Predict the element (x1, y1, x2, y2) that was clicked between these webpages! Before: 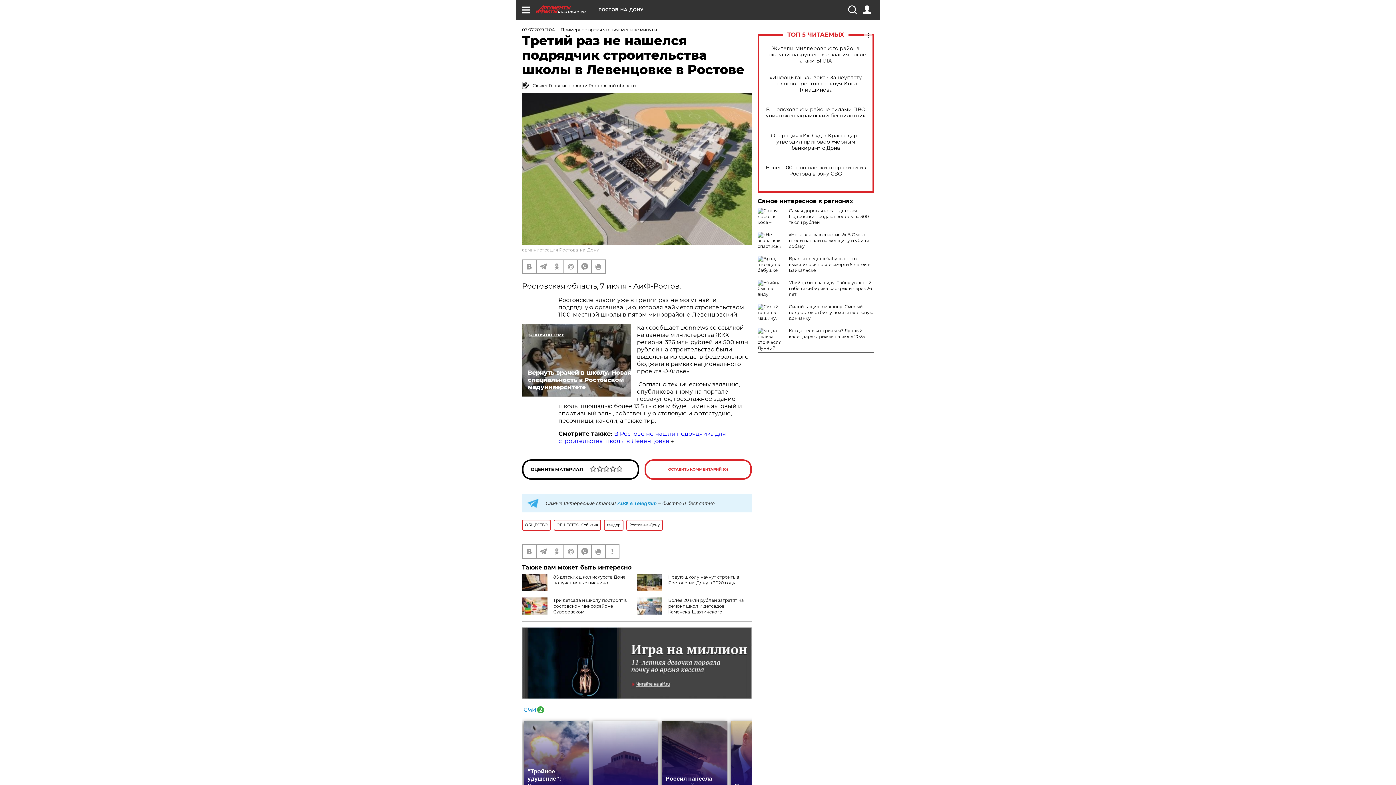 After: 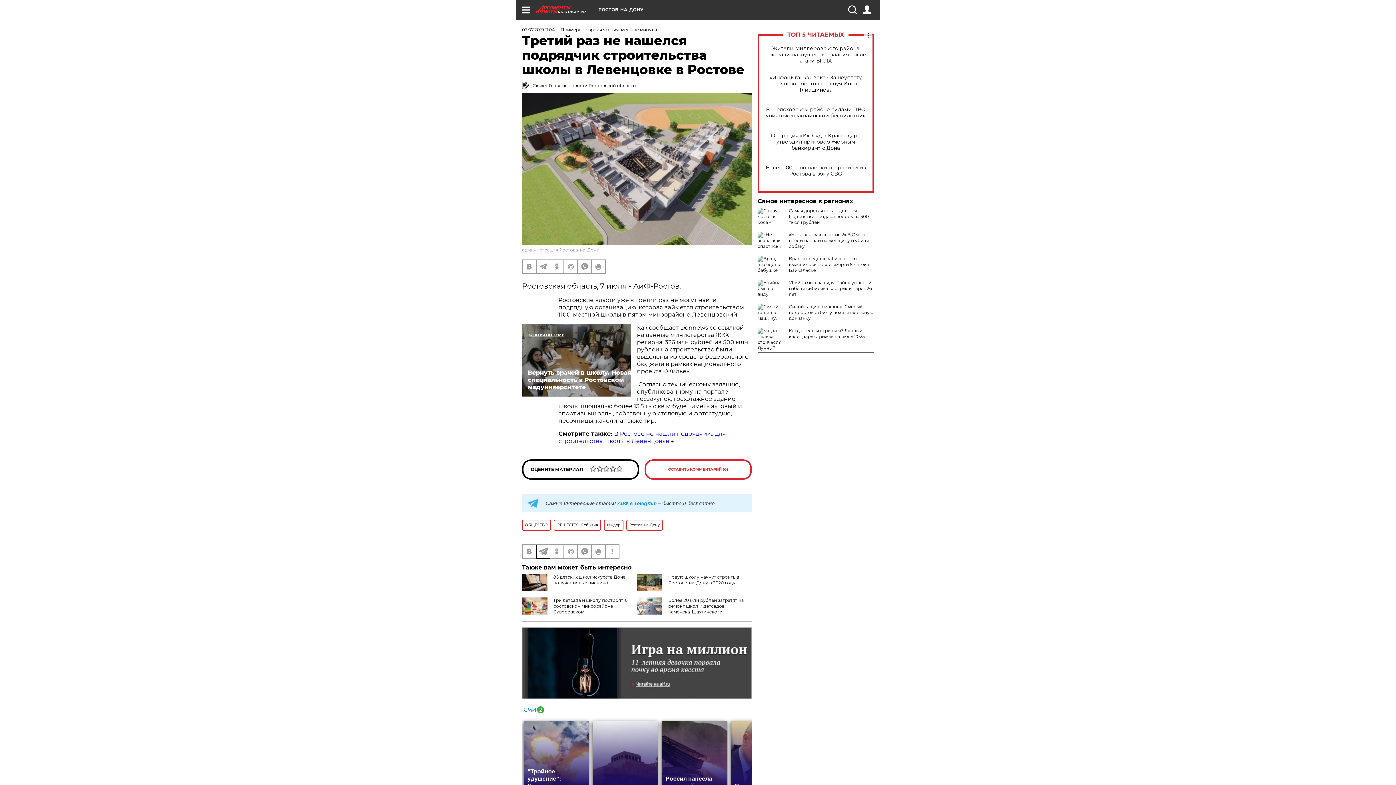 Action: bbox: (536, 545, 549, 558)